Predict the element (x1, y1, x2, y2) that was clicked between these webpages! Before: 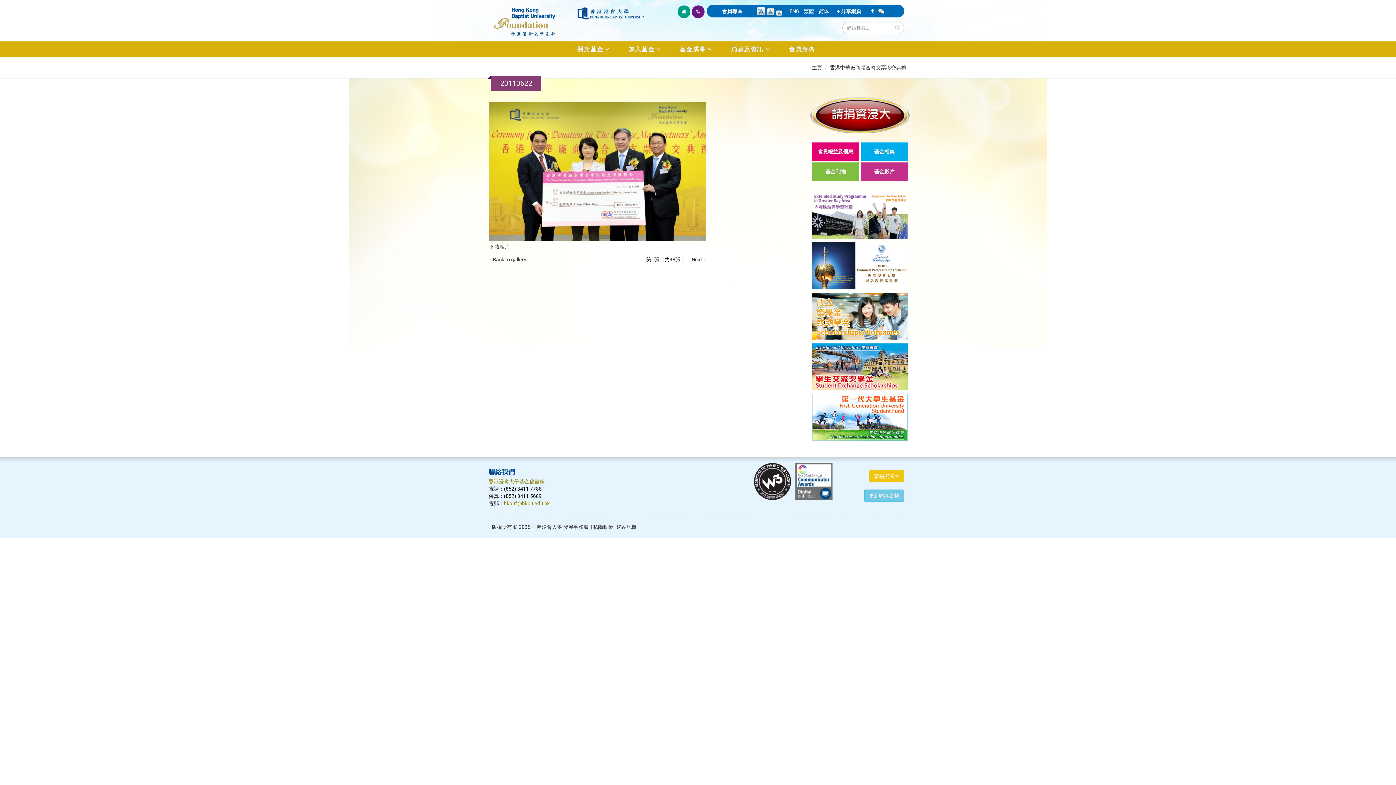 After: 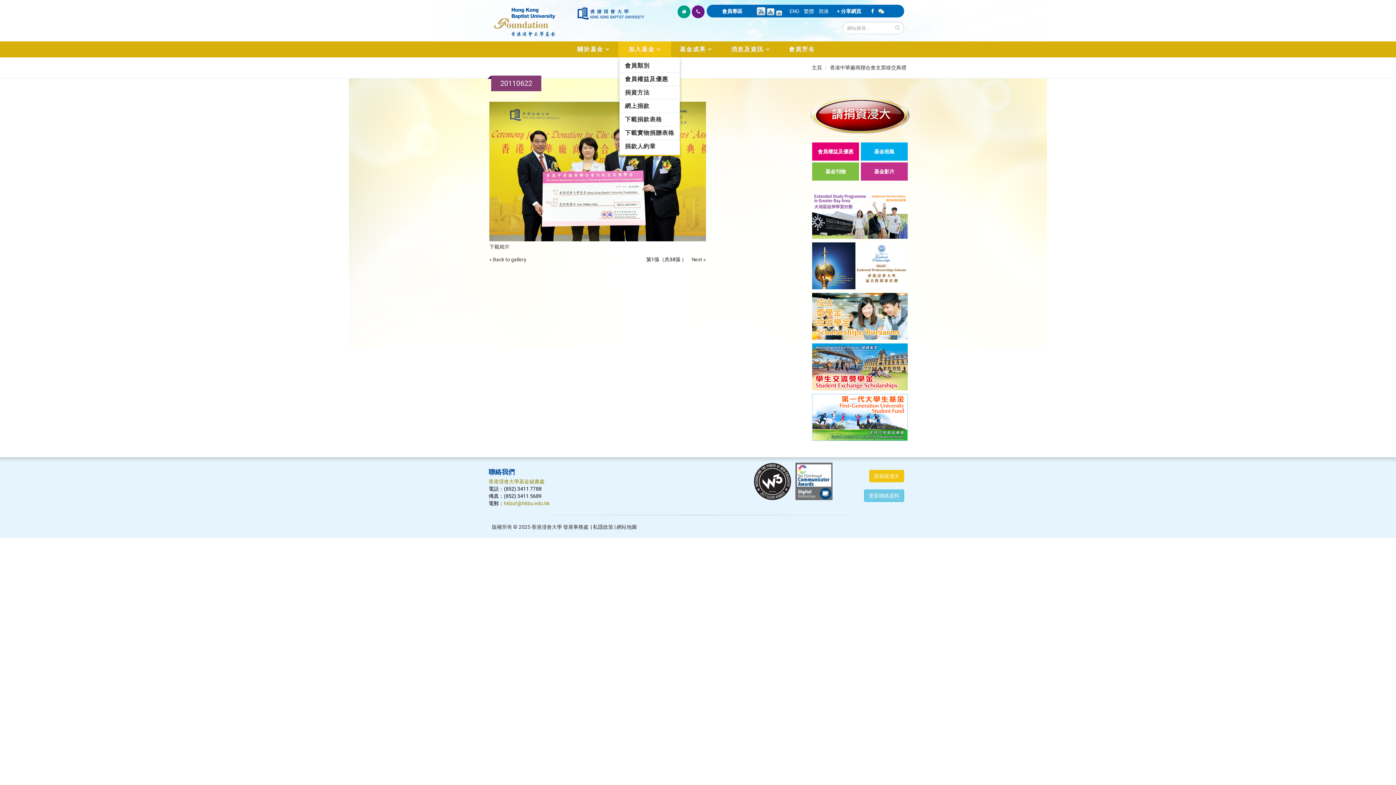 Action: label: 加入基金 bbox: (618, 41, 671, 57)